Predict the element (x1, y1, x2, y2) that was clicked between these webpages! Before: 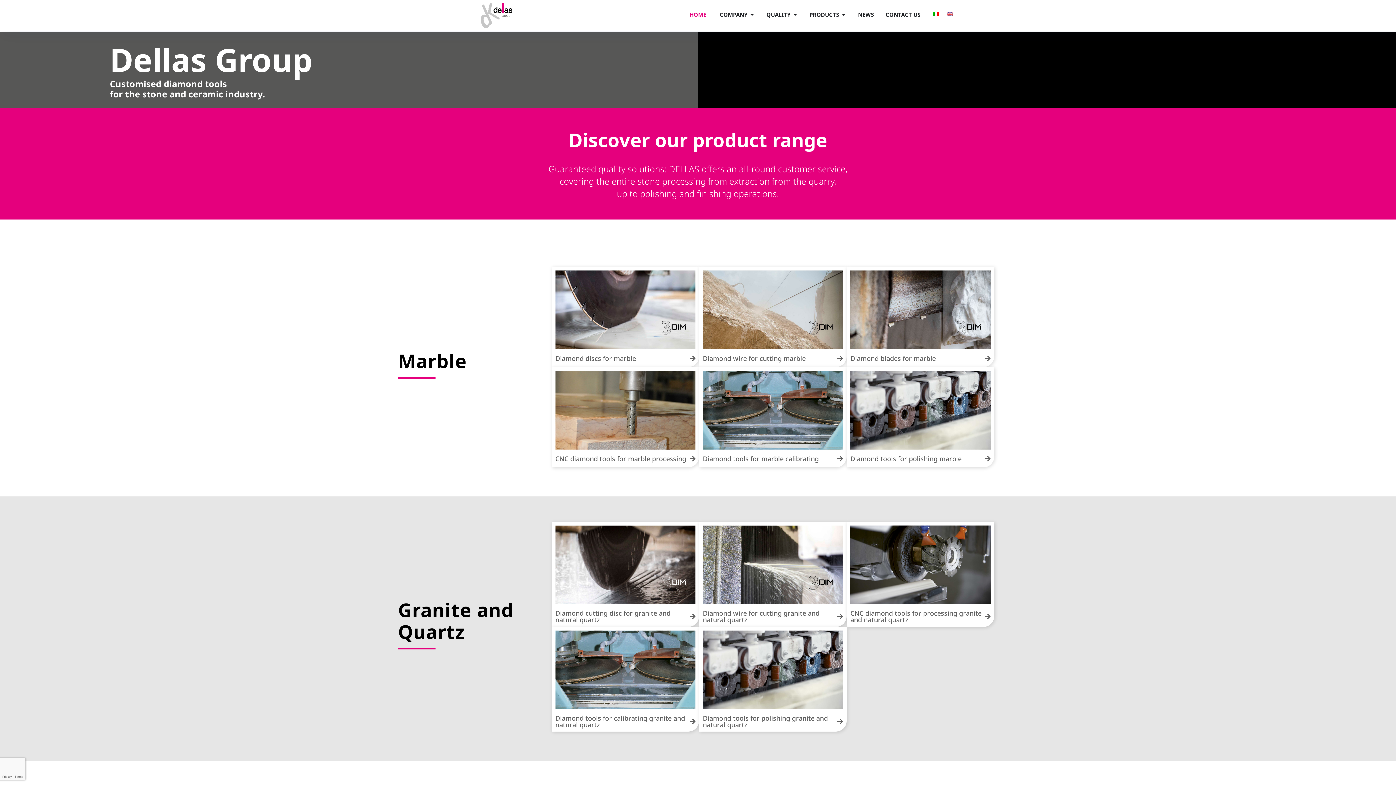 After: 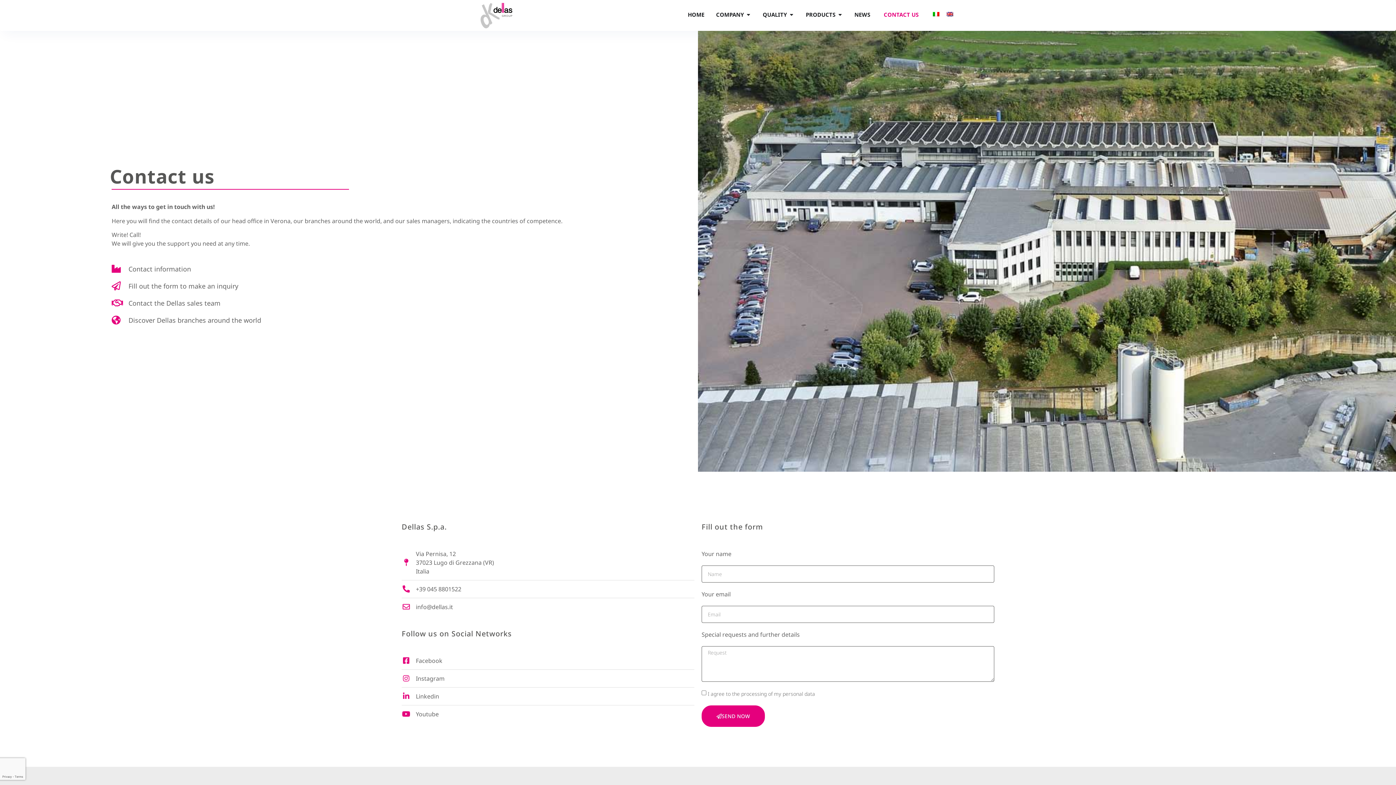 Action: label: CONTACT US bbox: (885, 10, 920, 18)